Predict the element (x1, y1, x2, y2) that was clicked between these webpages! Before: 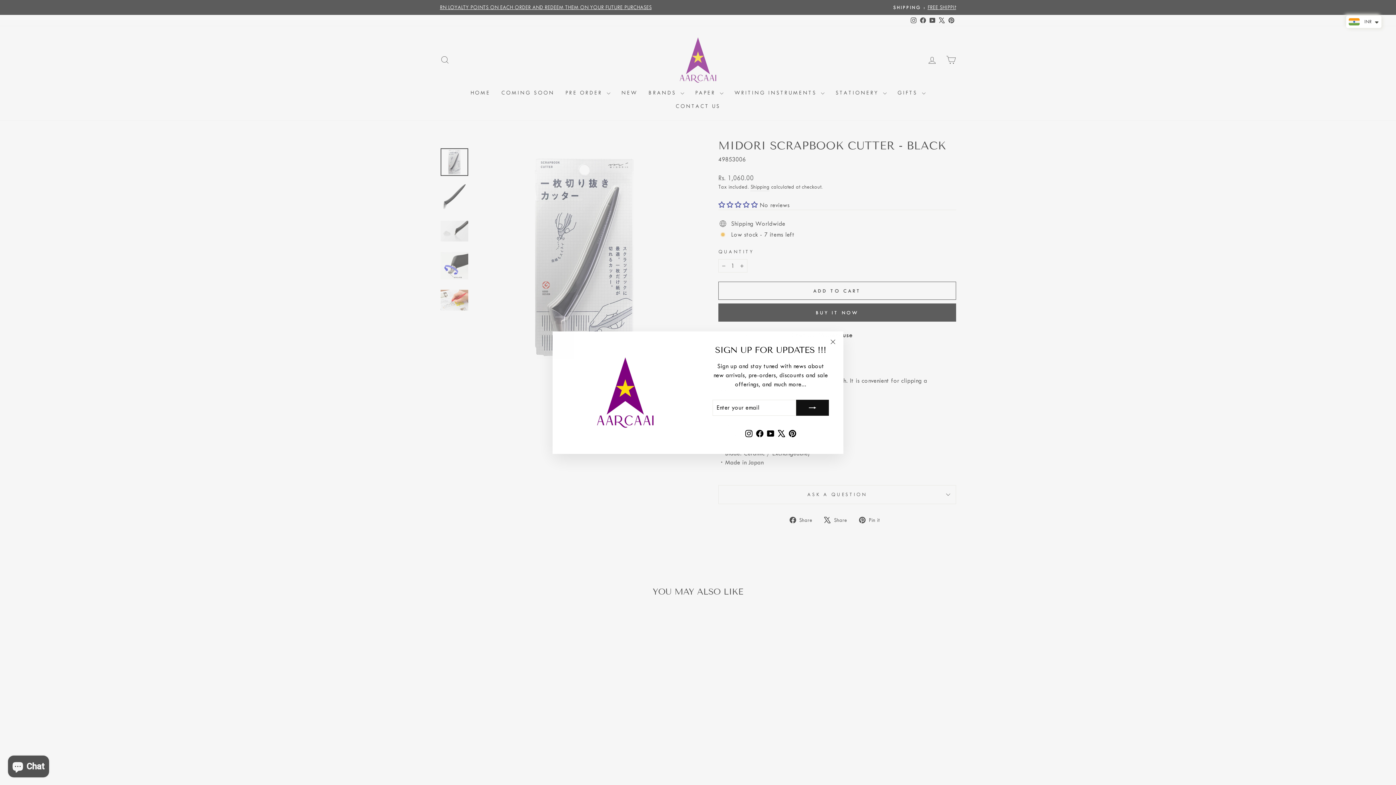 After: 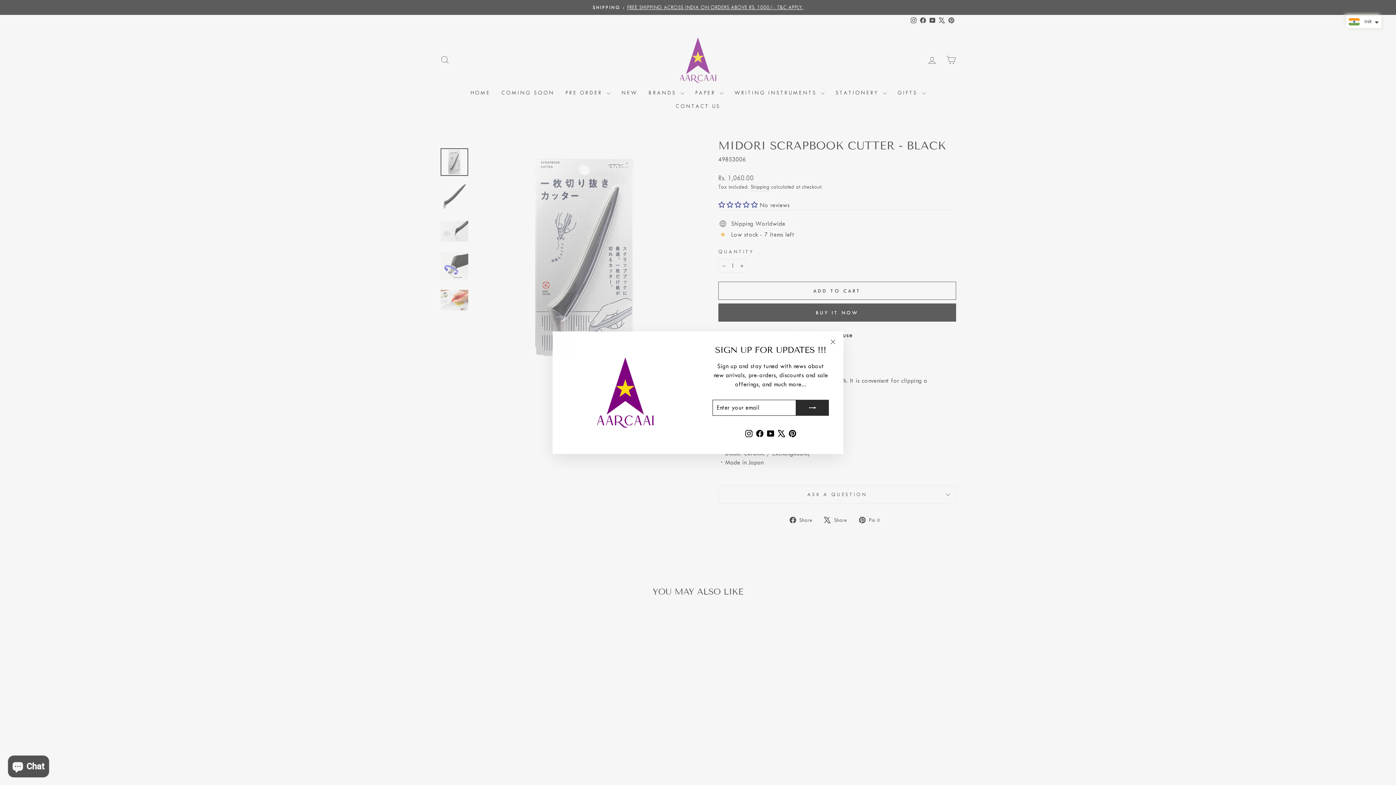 Action: bbox: (796, 410, 829, 426)